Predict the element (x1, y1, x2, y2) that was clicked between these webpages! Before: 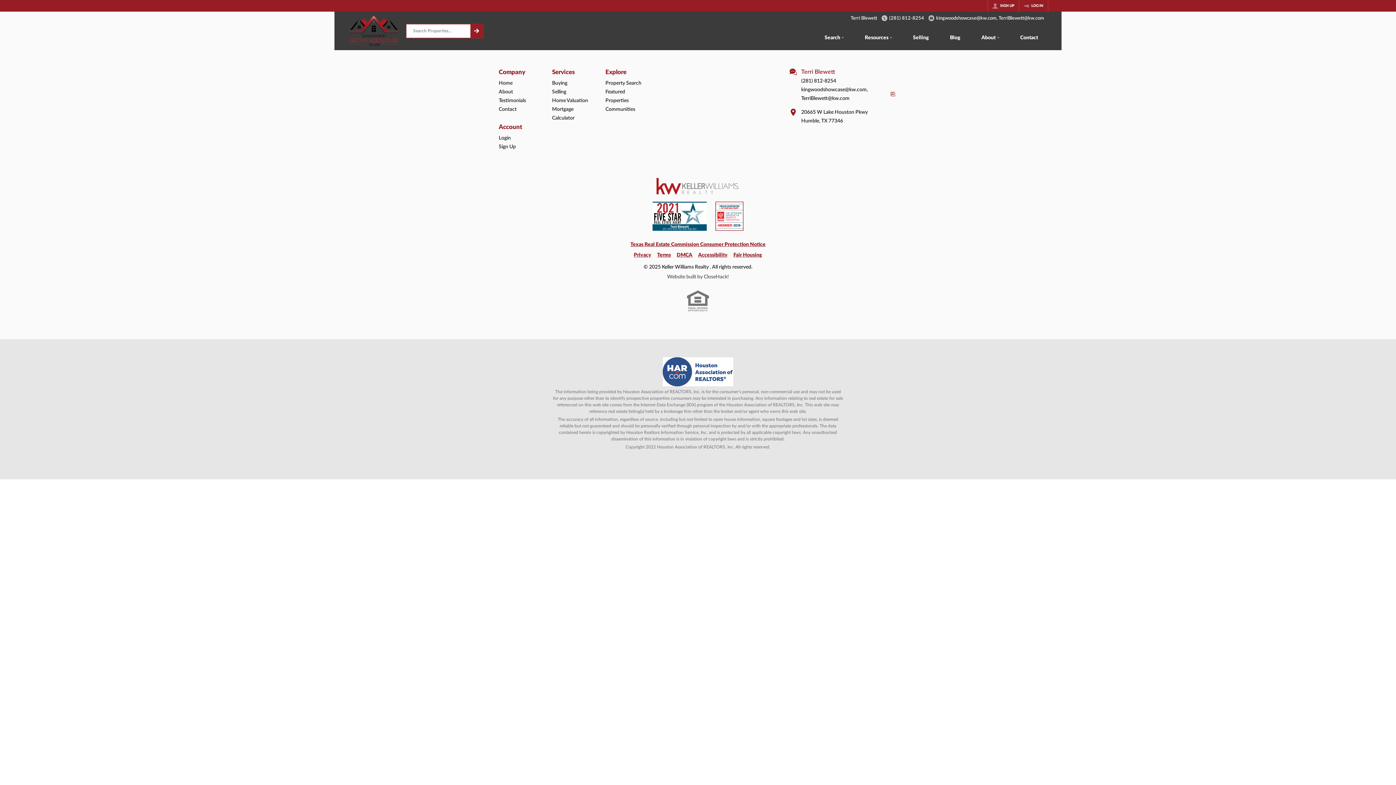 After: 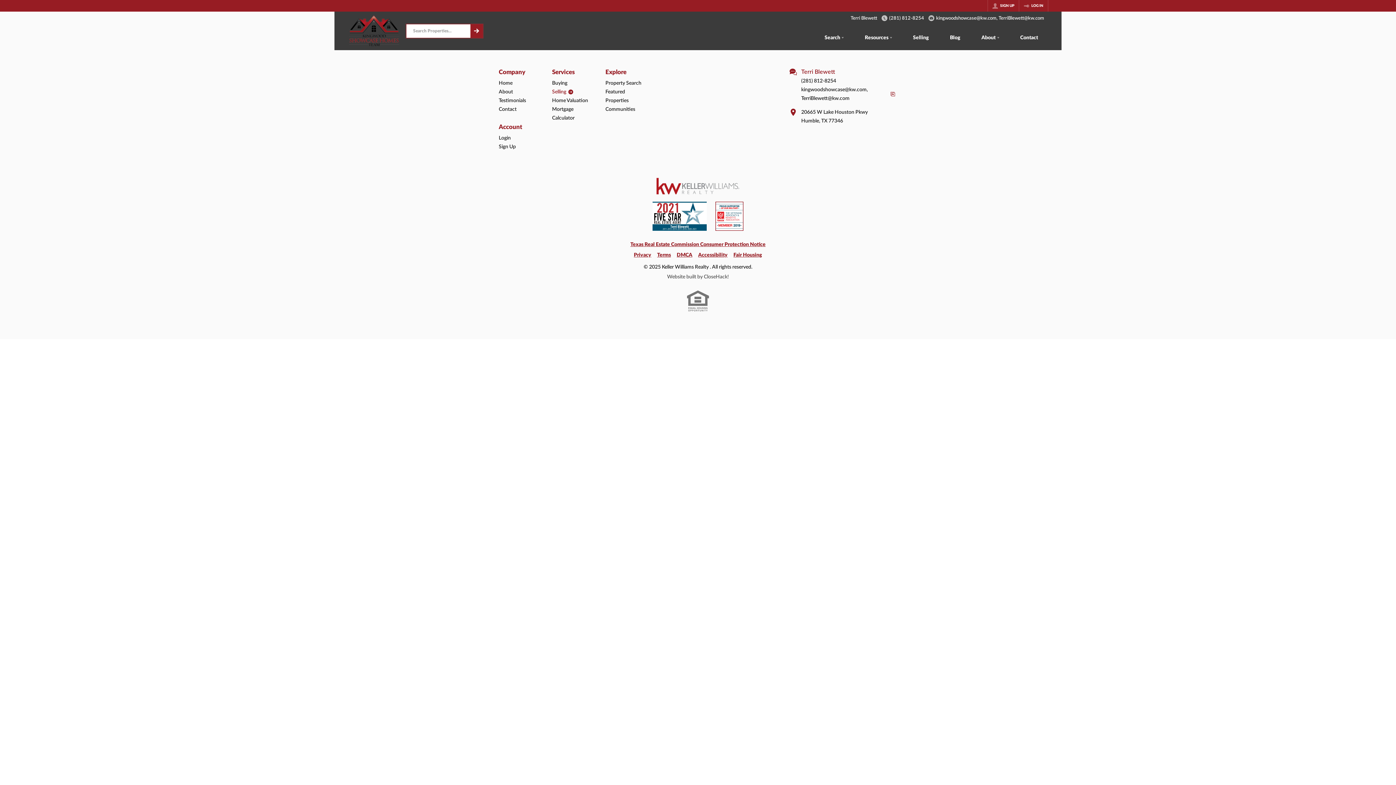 Action: bbox: (552, 711, 599, 720) label: Selling